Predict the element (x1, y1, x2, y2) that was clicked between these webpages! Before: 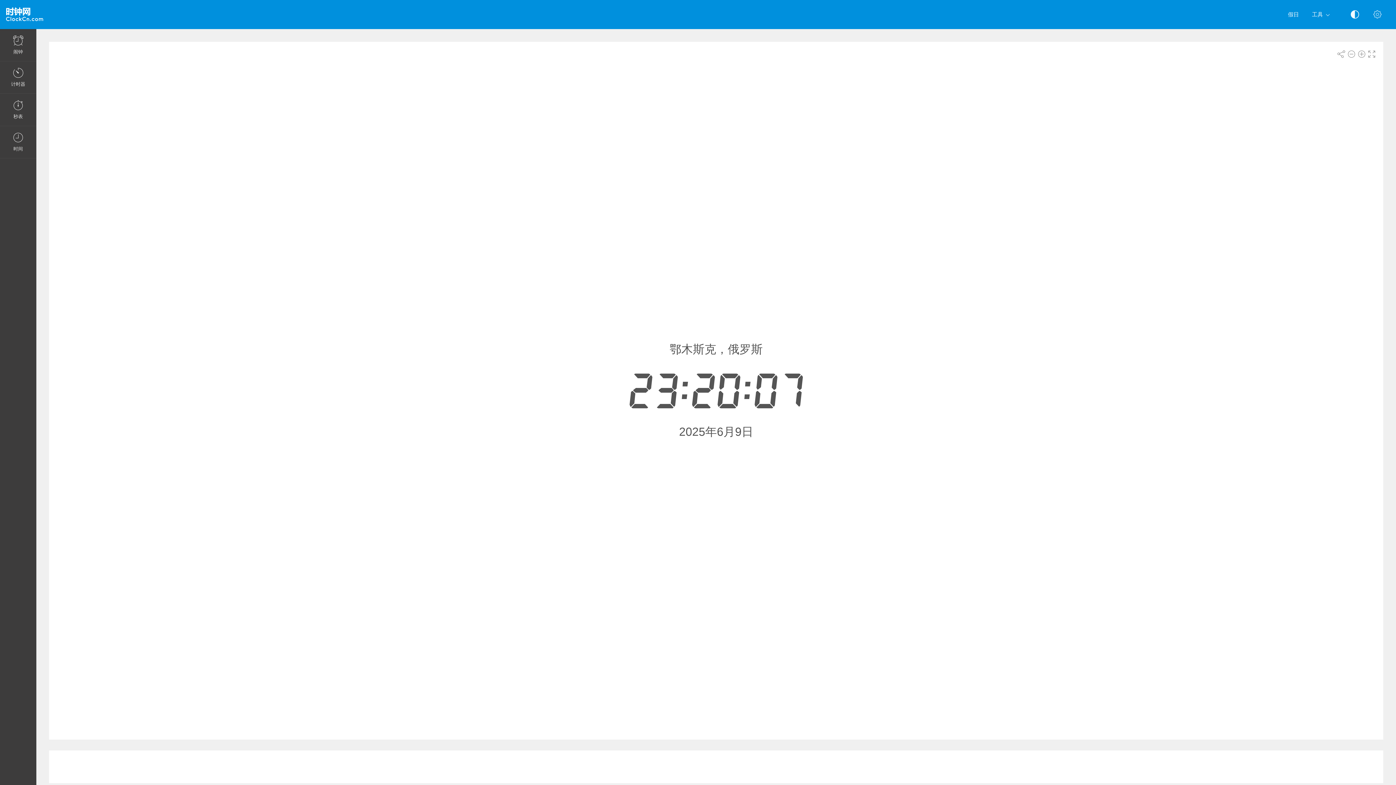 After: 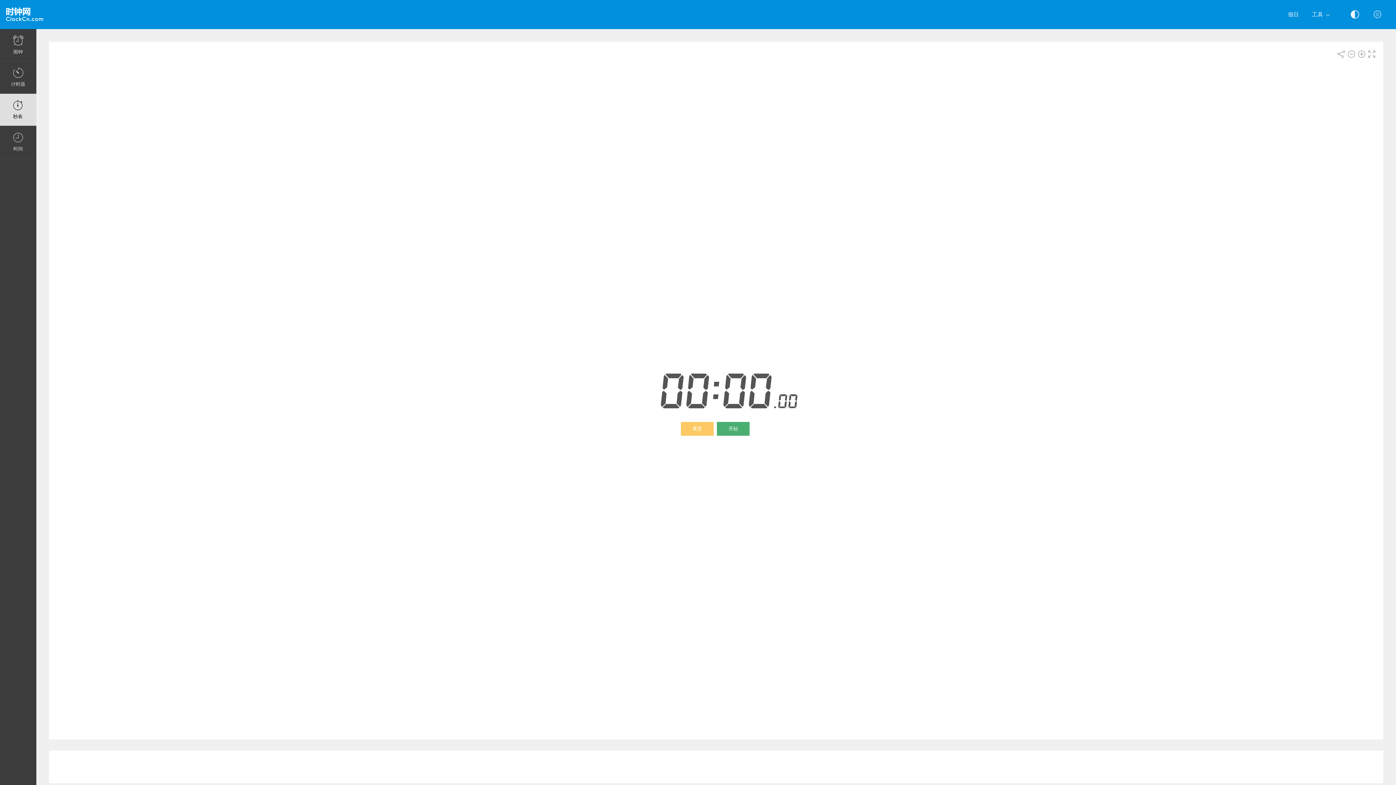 Action: label: 秒表 bbox: (0, 93, 36, 125)